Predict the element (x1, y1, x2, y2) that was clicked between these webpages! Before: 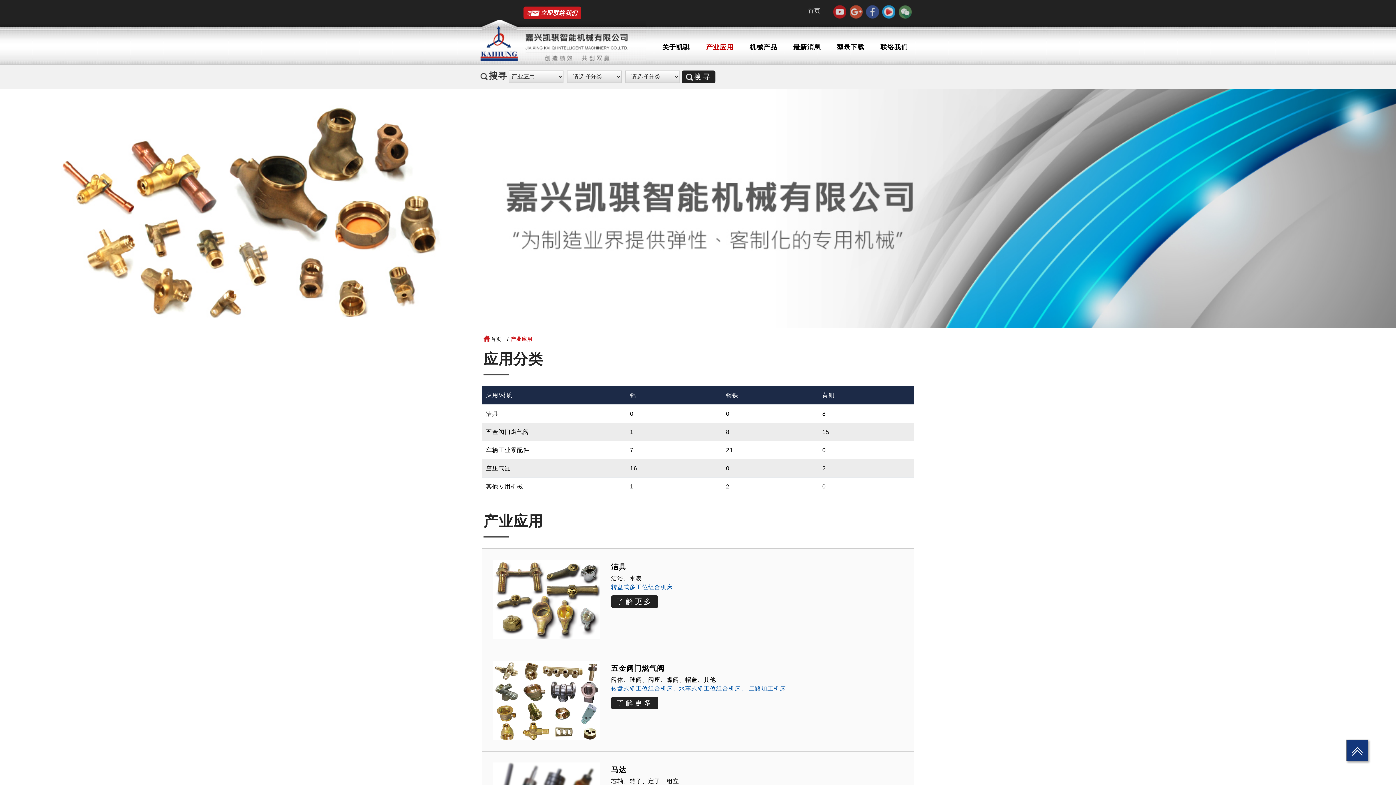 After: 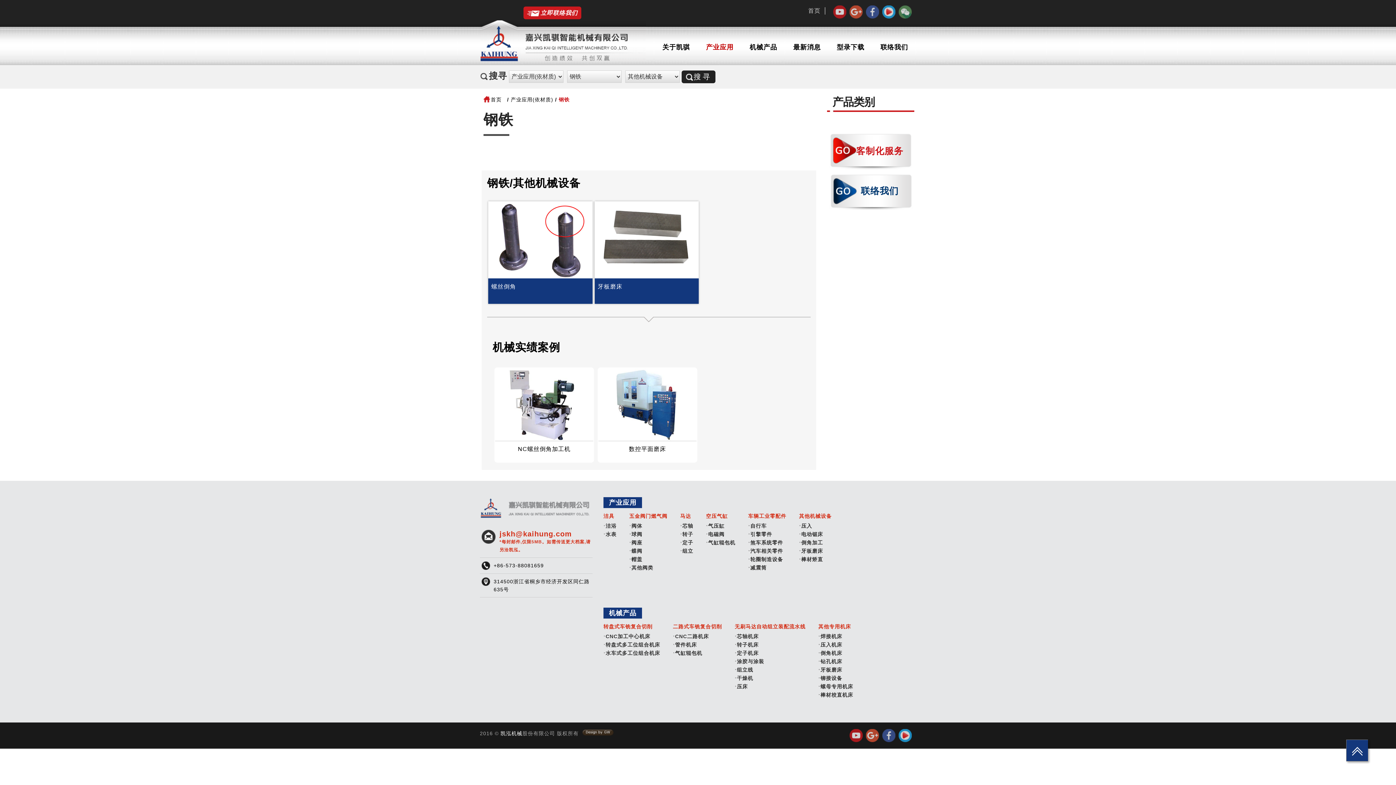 Action: bbox: (726, 483, 729, 489) label: 2